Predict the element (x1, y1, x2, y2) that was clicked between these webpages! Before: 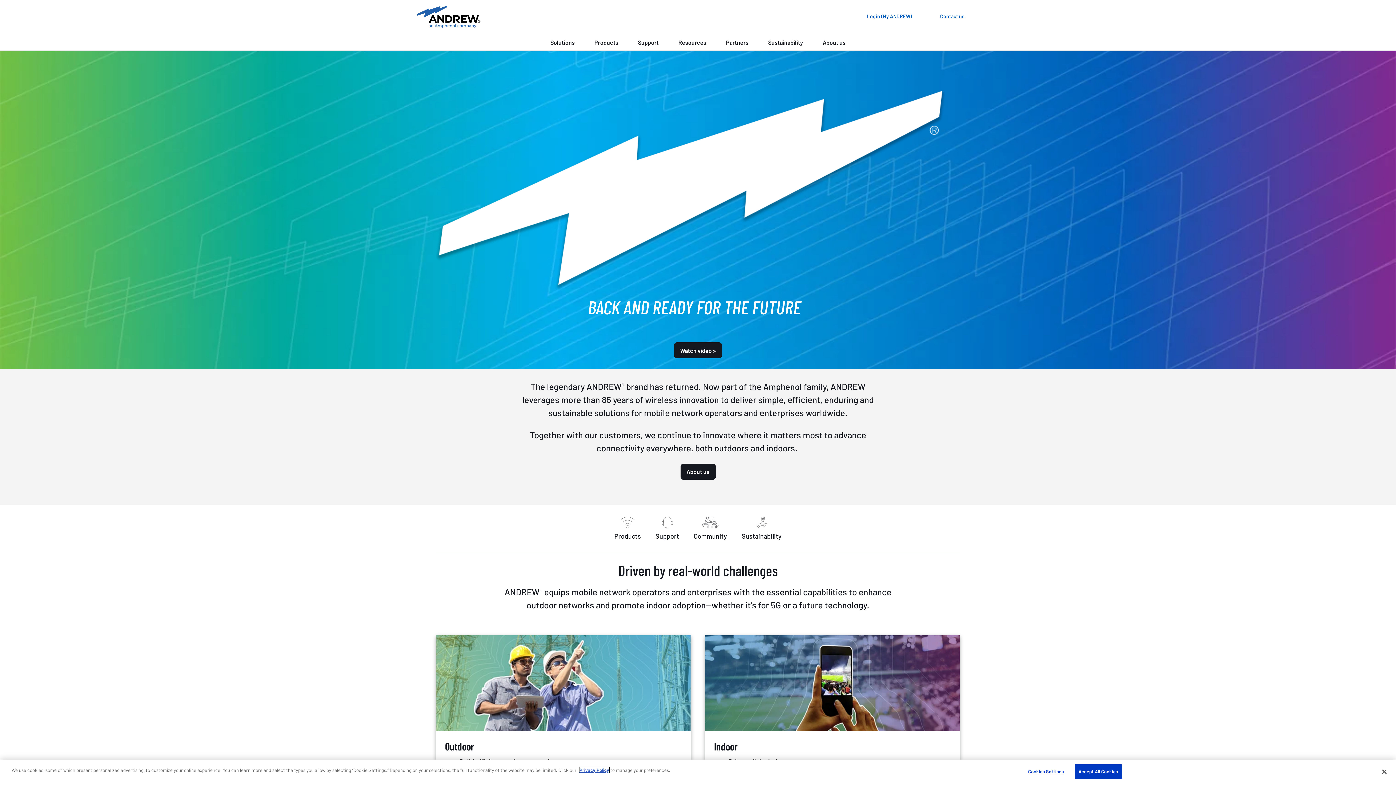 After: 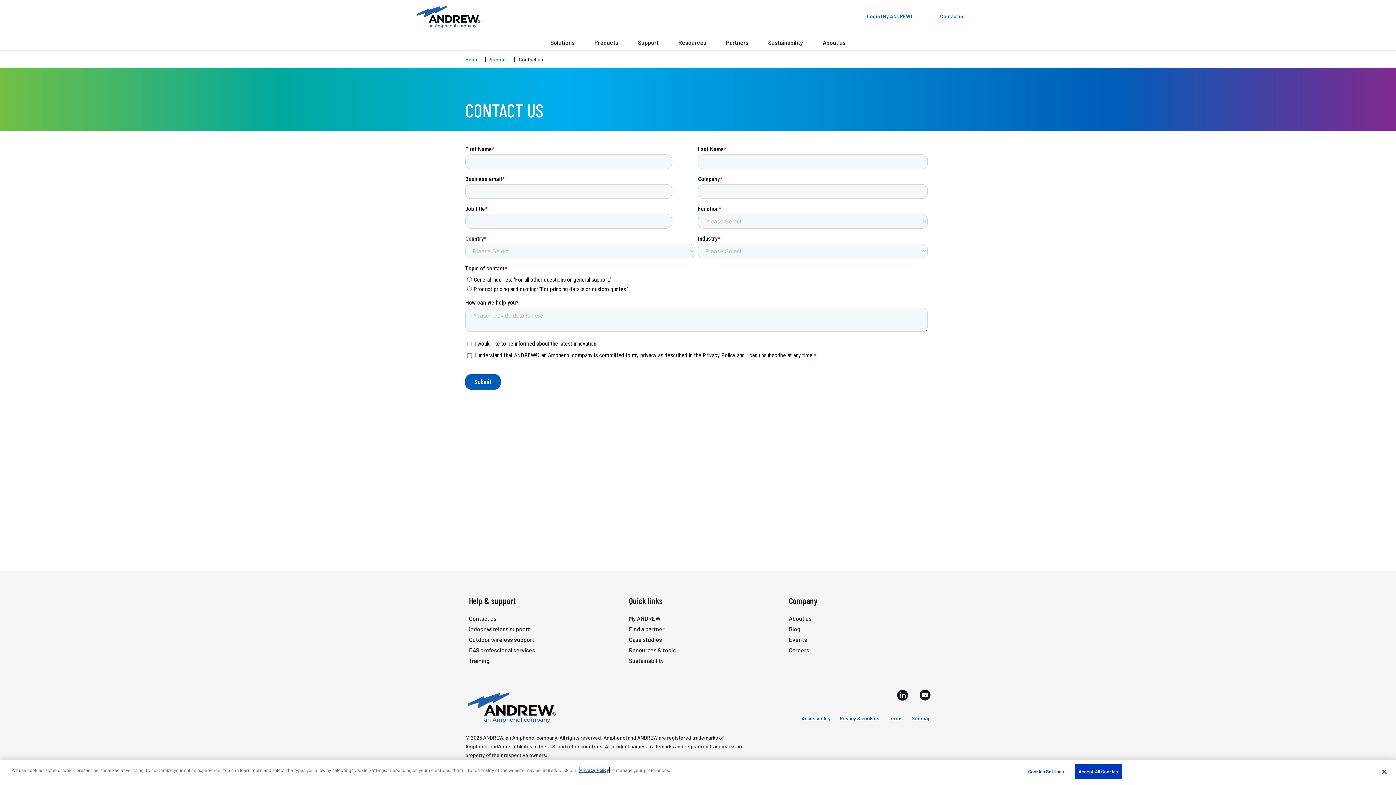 Action: label: Contact us bbox: (934, 10, 981, 22)